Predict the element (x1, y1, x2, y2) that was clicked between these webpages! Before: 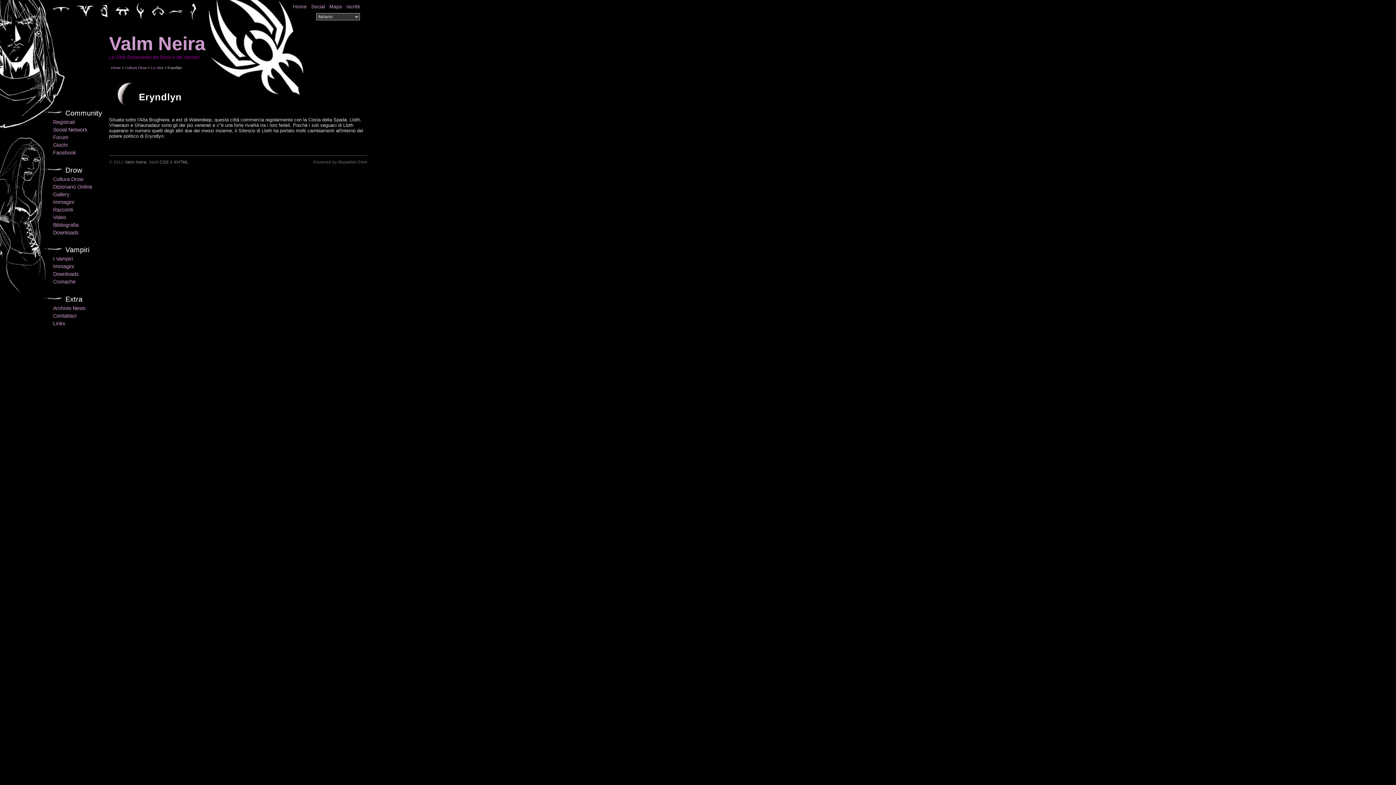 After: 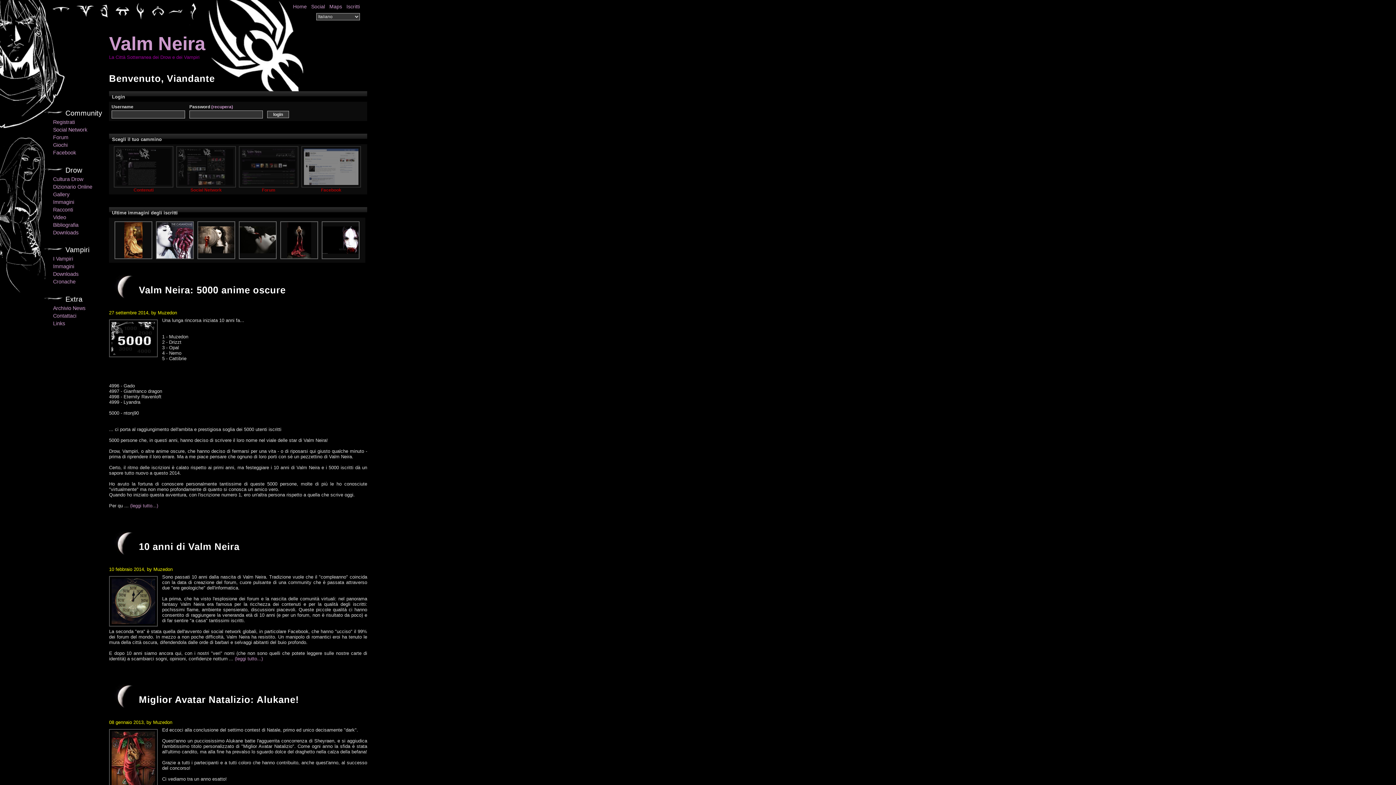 Action: bbox: (293, 3, 306, 9) label: Home